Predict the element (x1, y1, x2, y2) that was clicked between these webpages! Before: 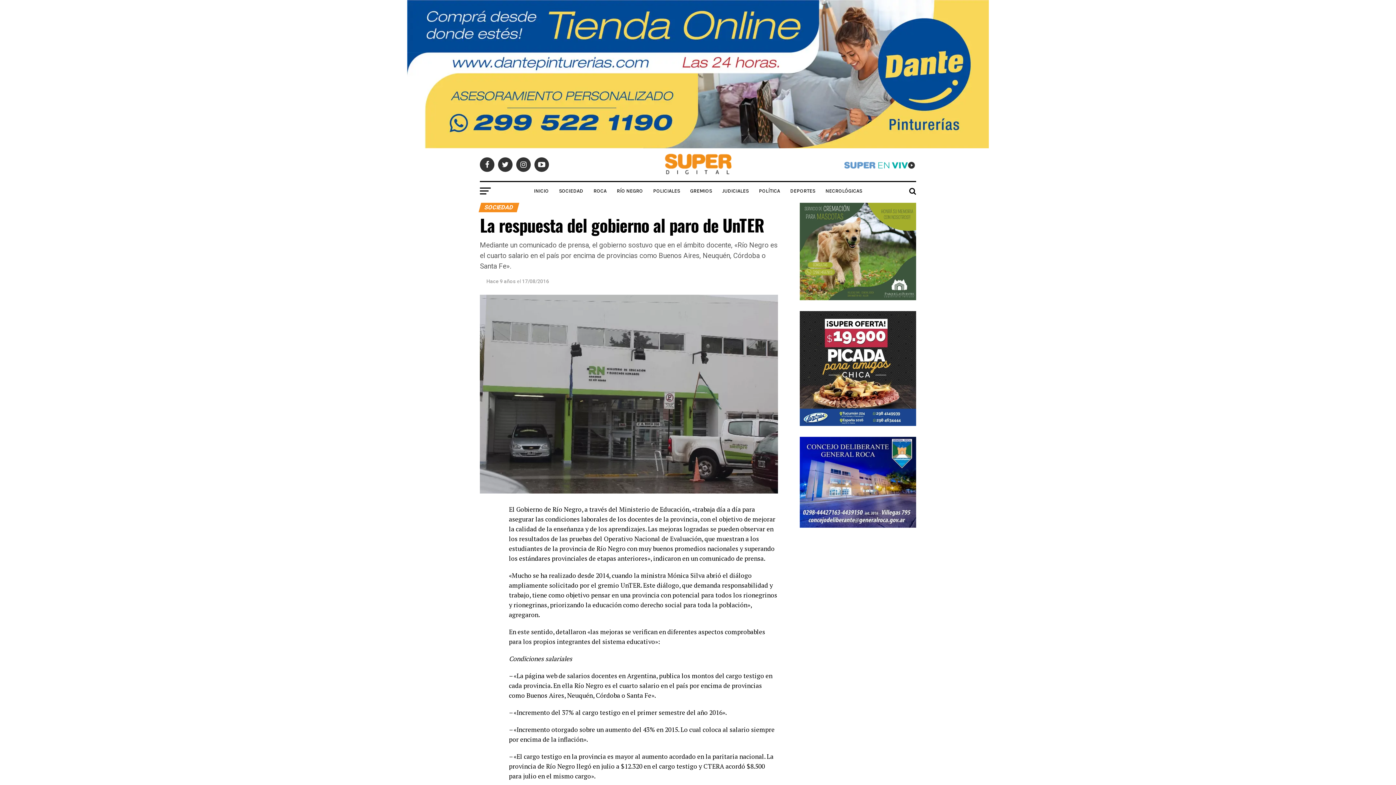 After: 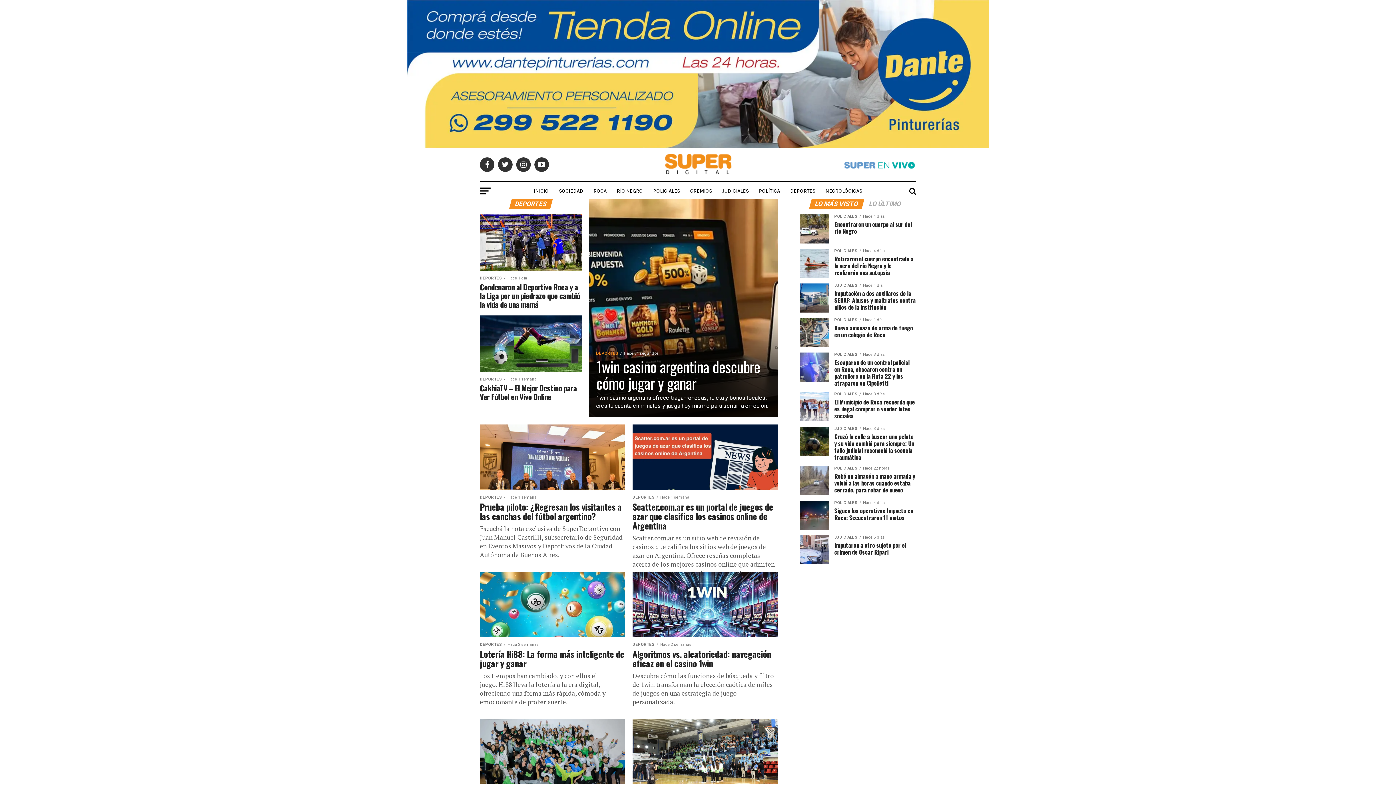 Action: bbox: (786, 182, 819, 200) label: DEPORTES